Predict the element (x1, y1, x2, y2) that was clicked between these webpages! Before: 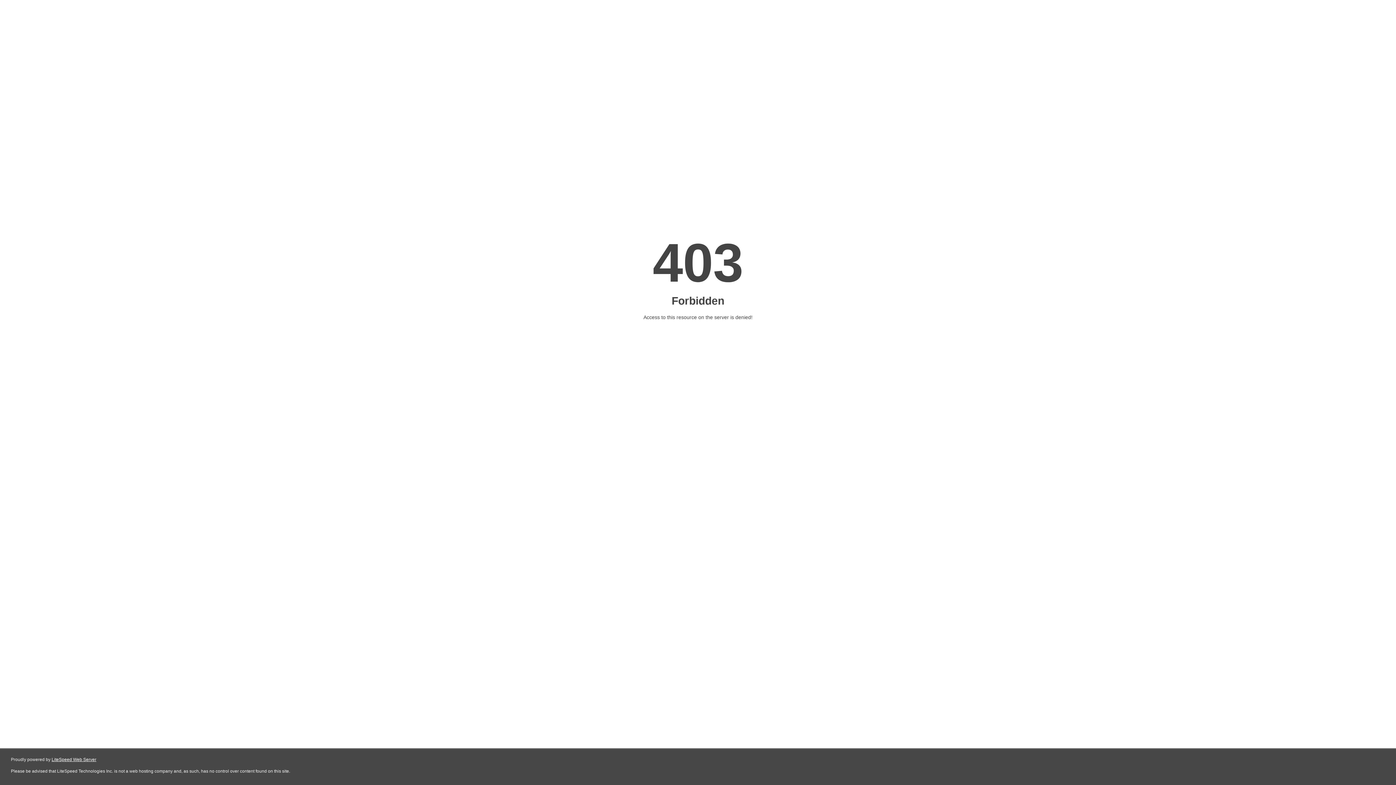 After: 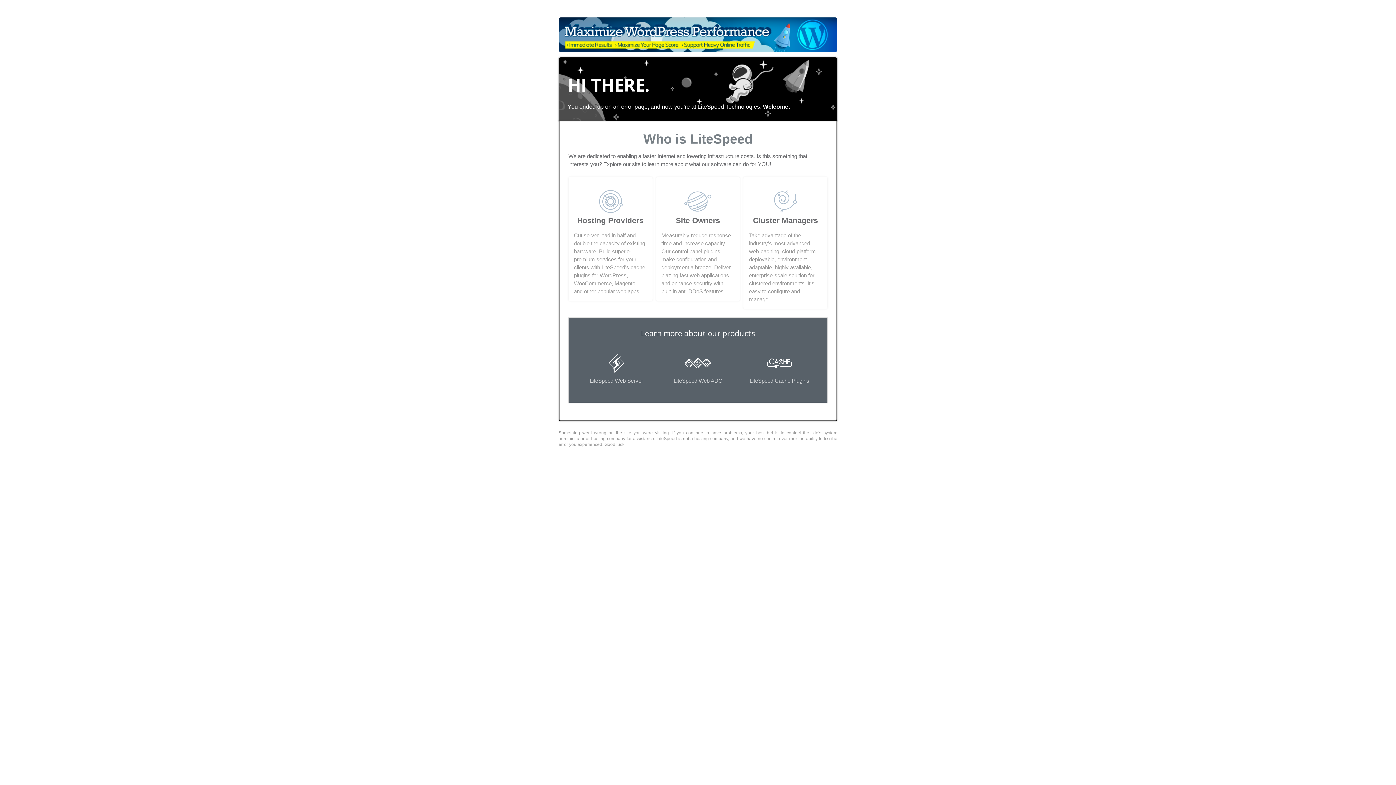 Action: bbox: (51, 757, 96, 762) label: LiteSpeed Web Server